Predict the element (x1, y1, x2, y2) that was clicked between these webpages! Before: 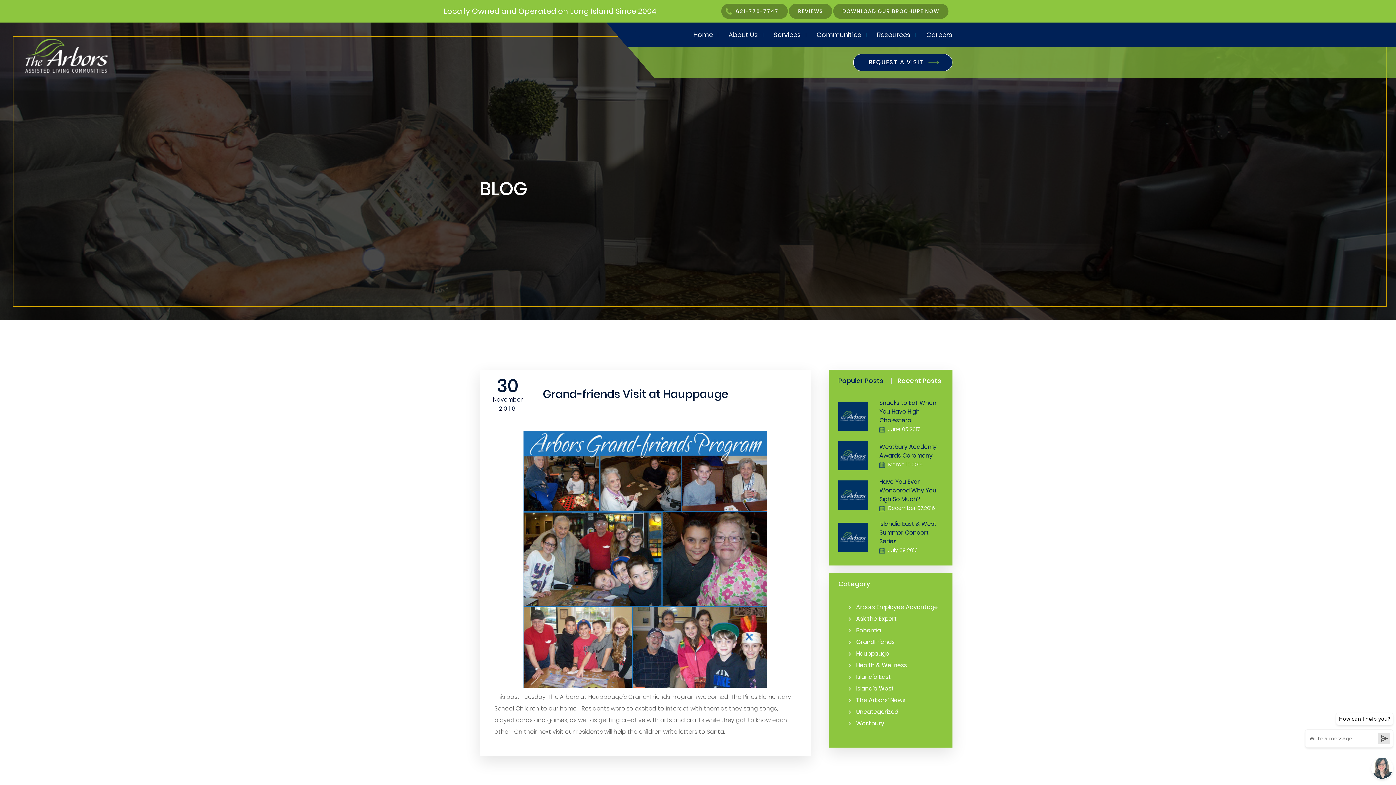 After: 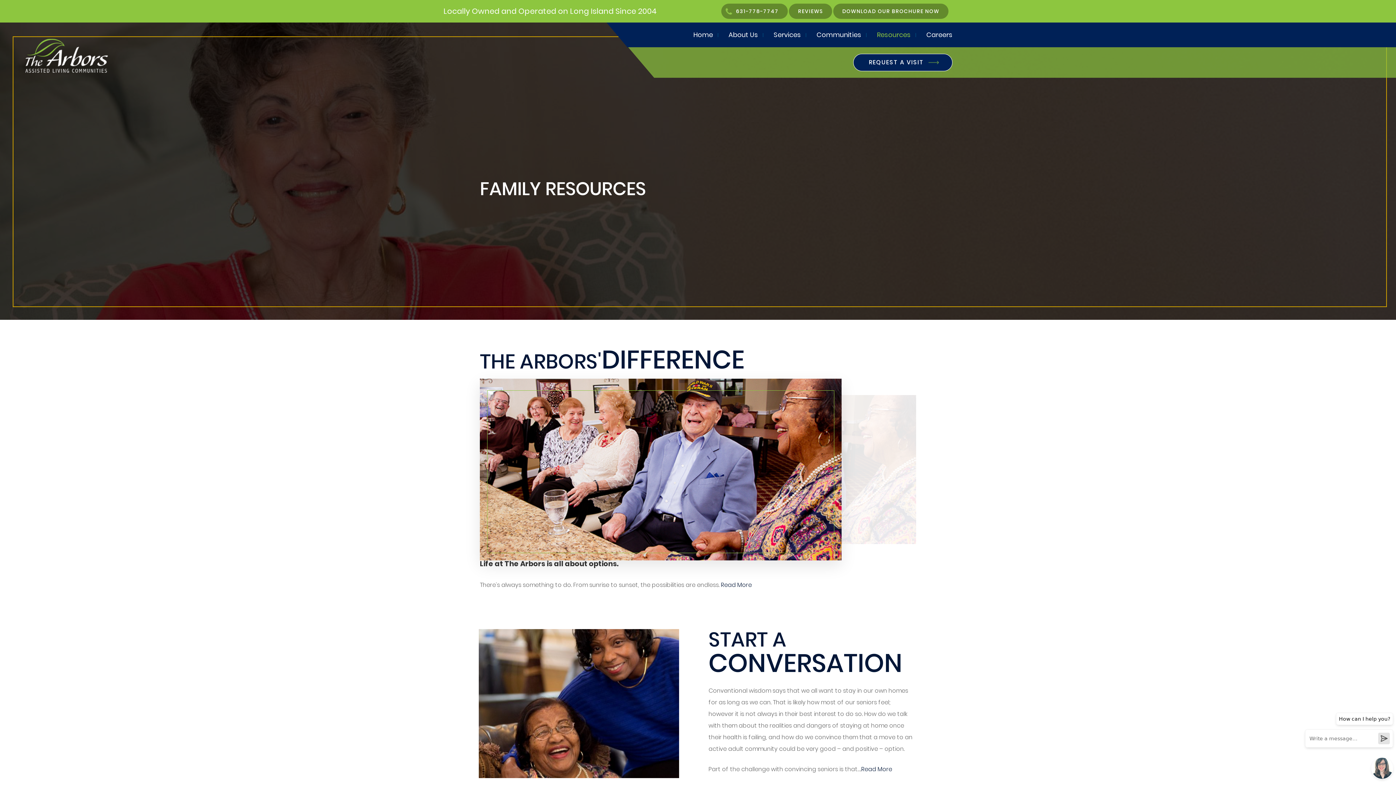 Action: label: Resources bbox: (877, 31, 910, 38)